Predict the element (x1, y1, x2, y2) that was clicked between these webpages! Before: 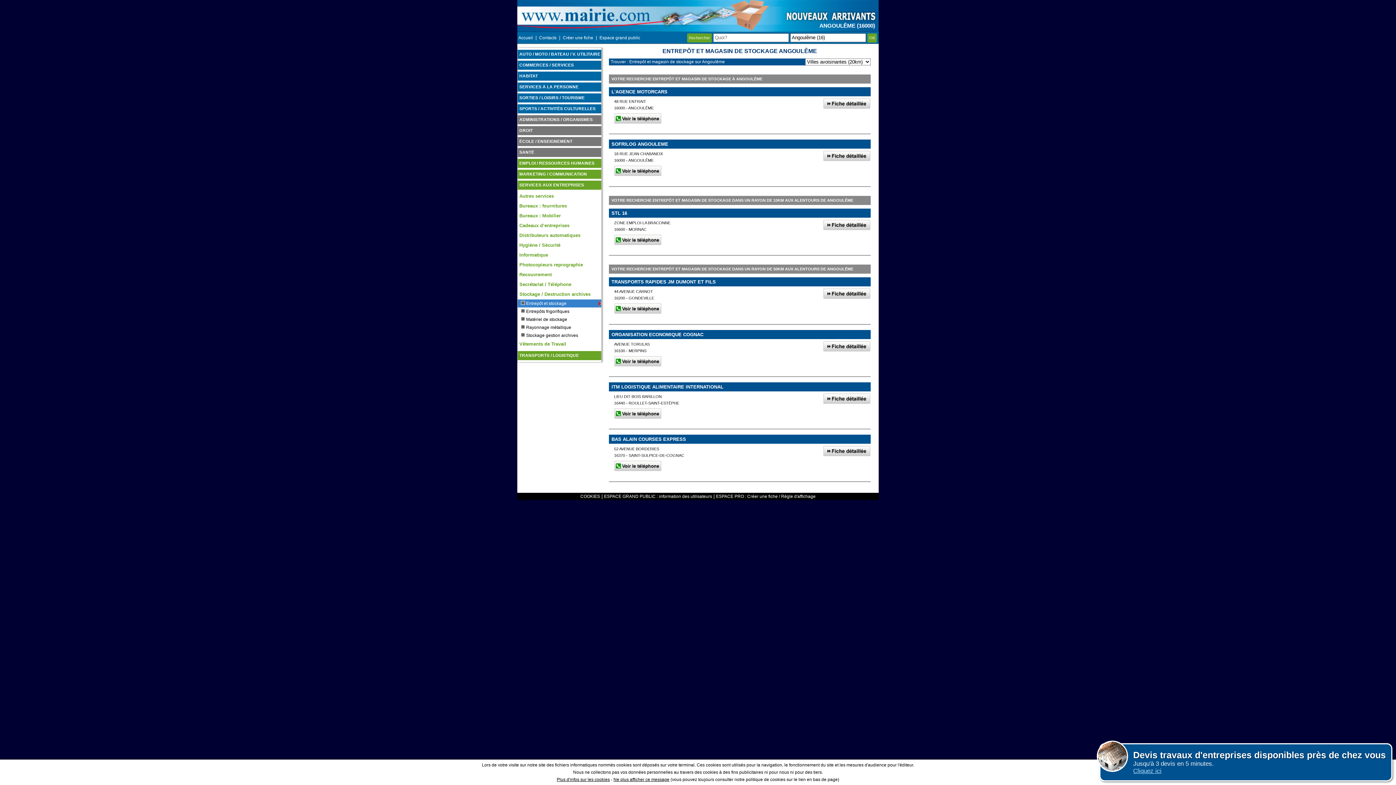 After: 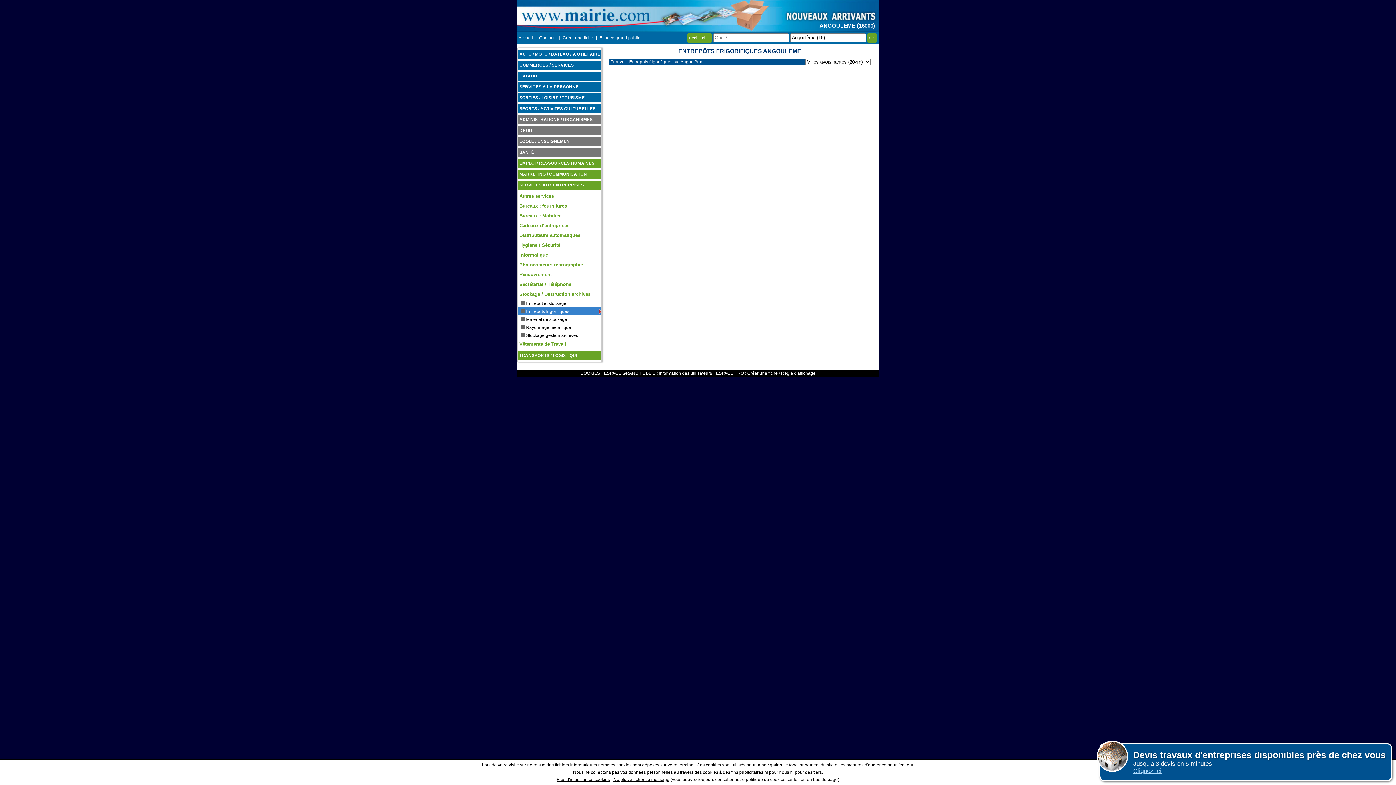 Action: bbox: (517, 307, 601, 315) label: Entrepôts frigorifiques